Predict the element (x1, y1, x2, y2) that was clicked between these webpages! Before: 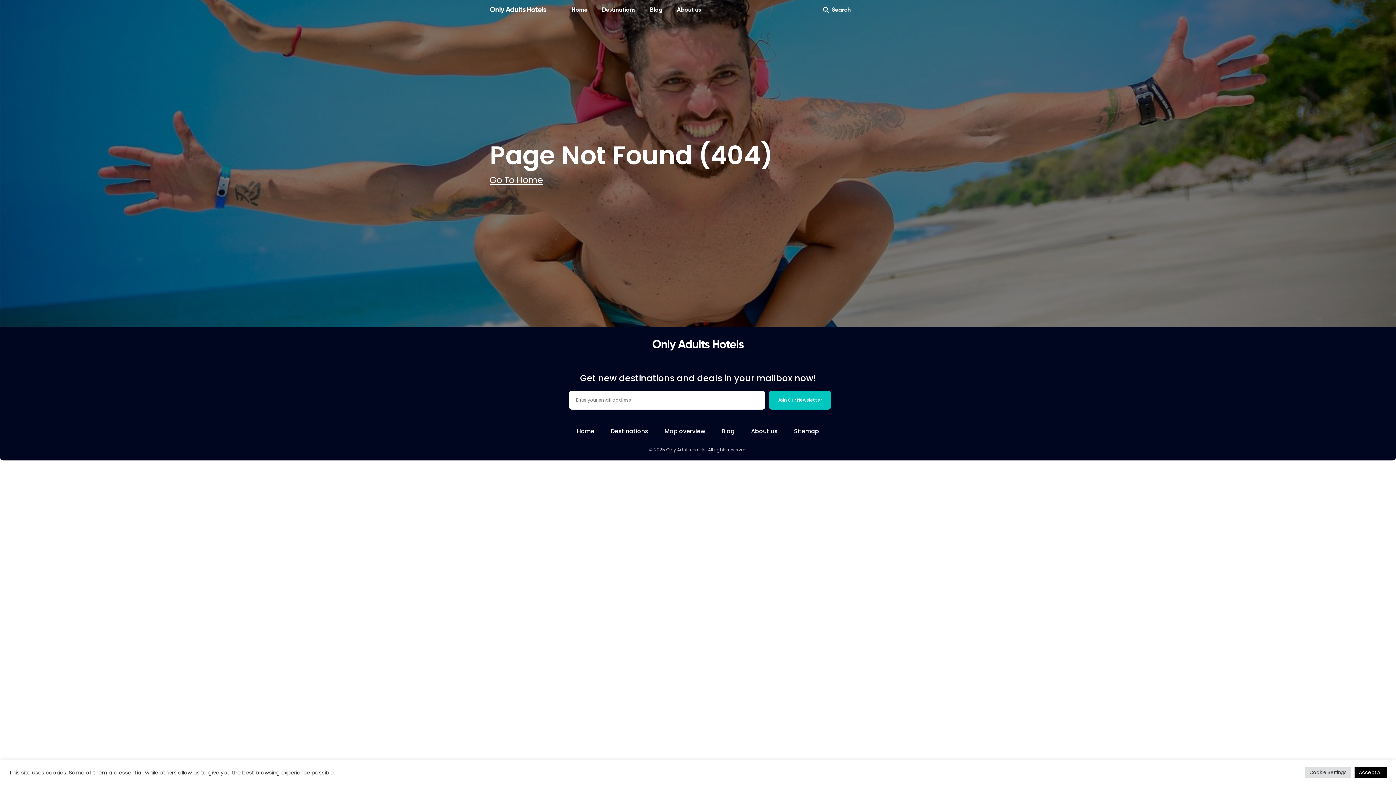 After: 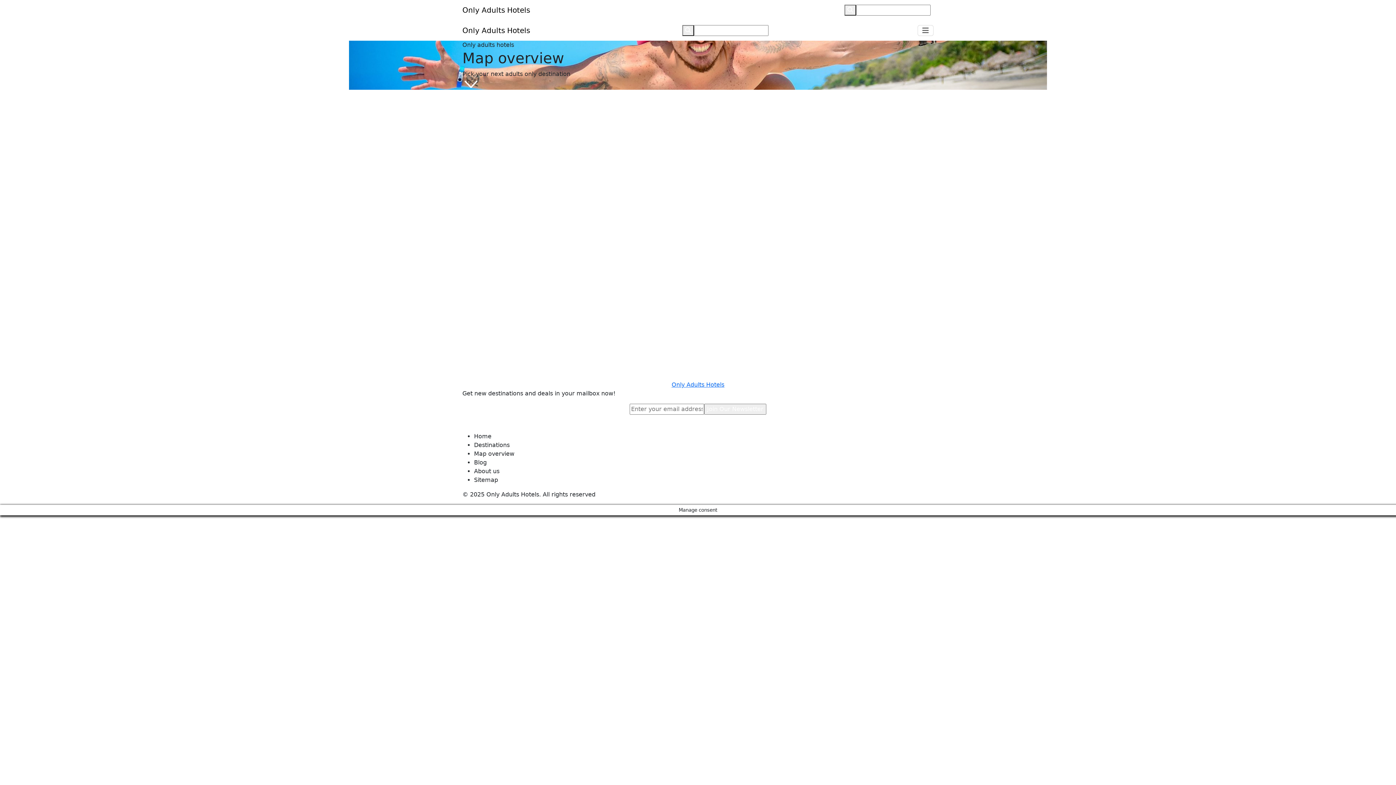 Action: bbox: (664, 427, 705, 436) label: Map overview